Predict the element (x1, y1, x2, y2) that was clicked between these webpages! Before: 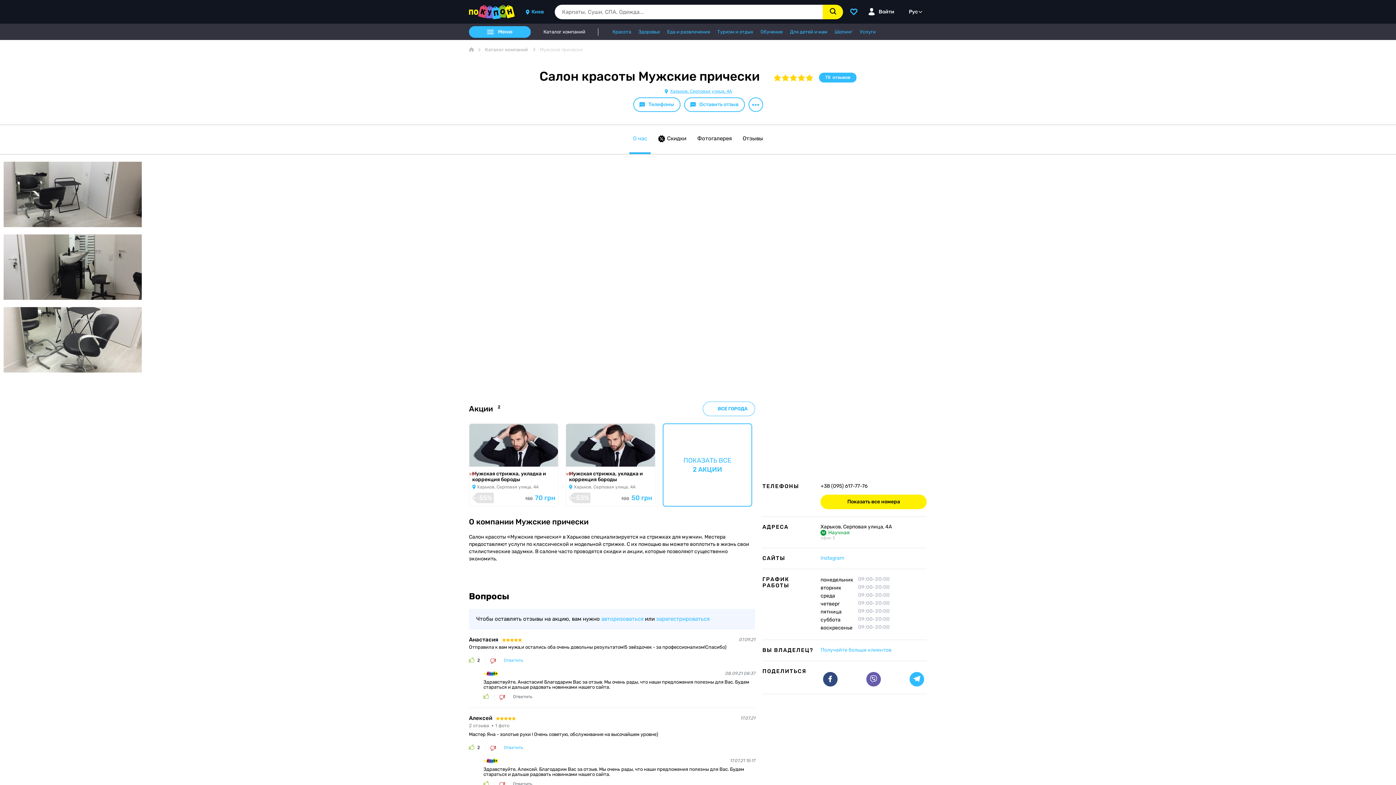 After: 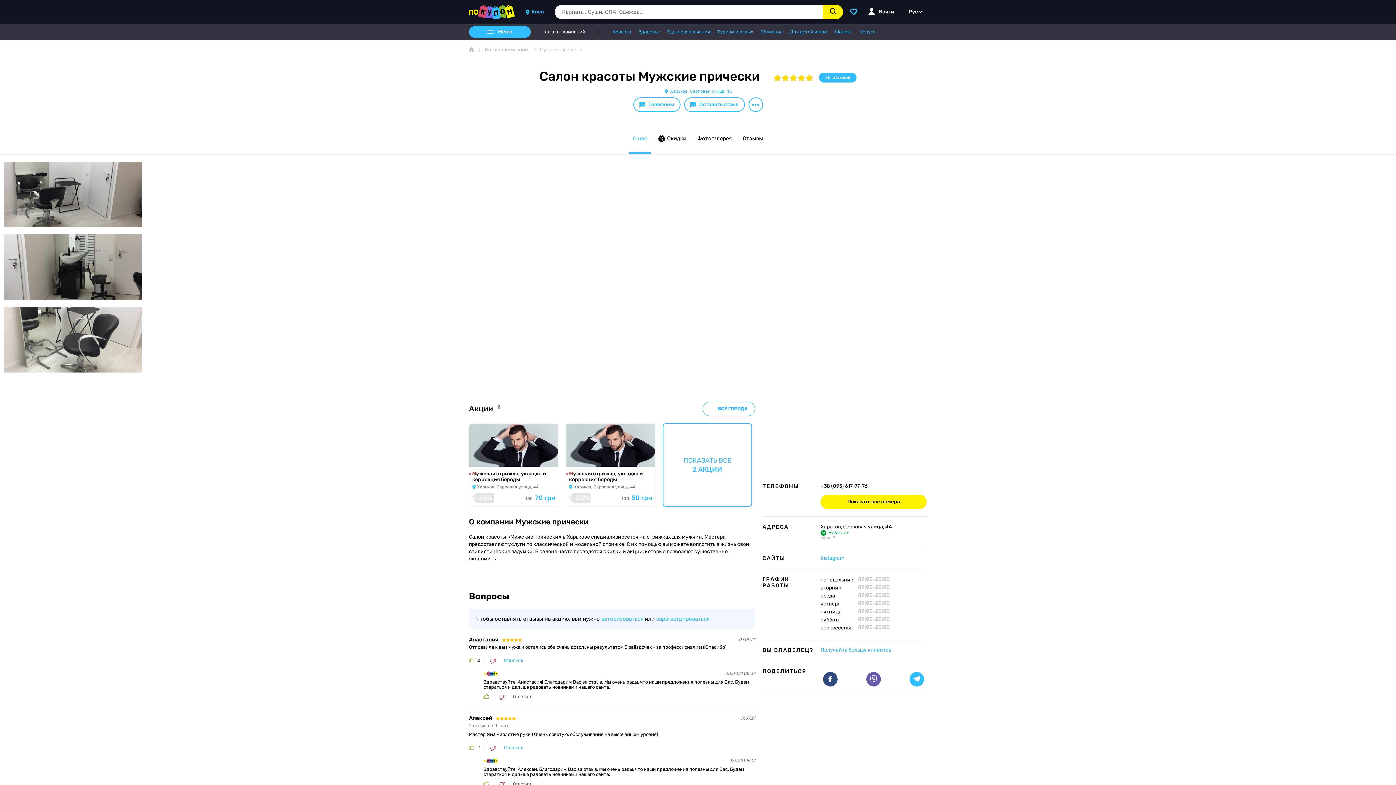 Action: bbox: (850, 8, 857, 15)